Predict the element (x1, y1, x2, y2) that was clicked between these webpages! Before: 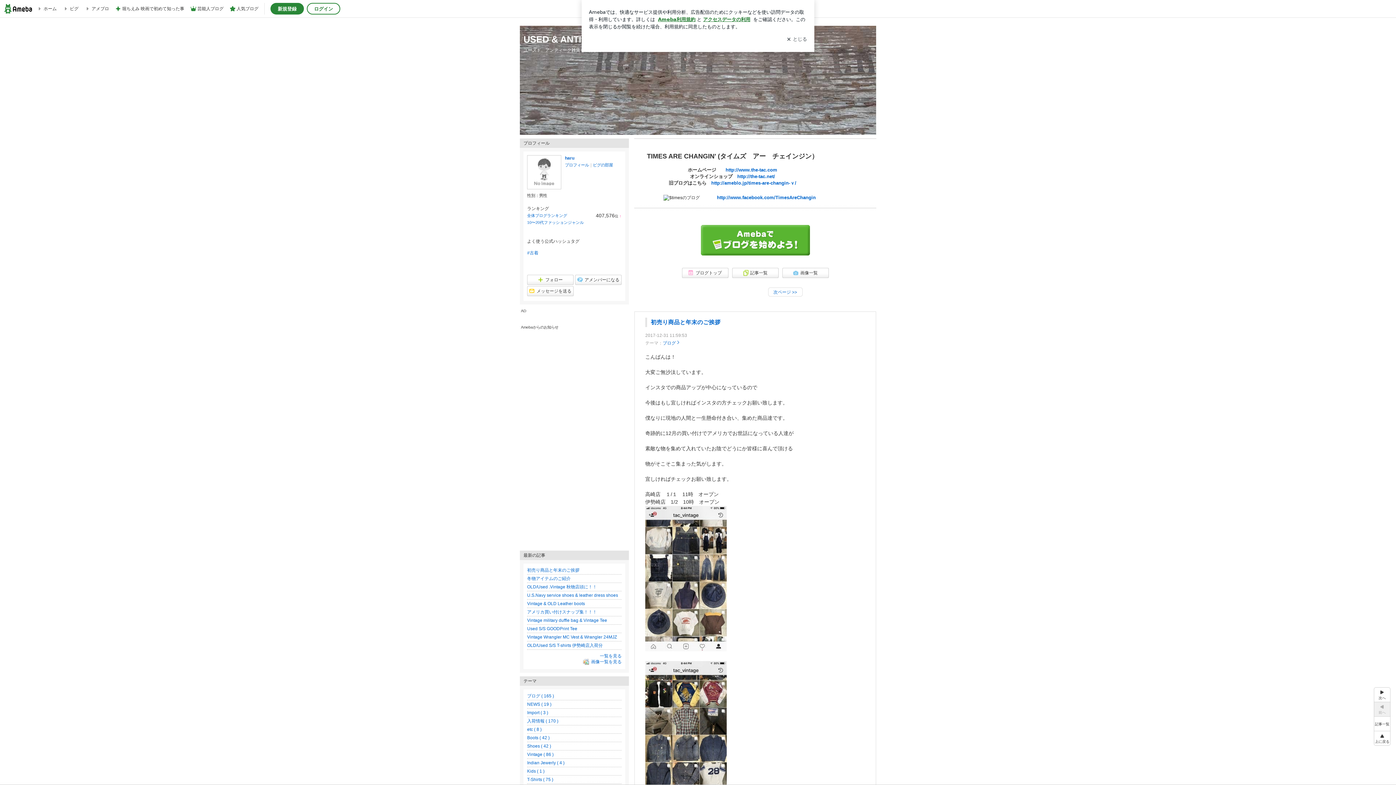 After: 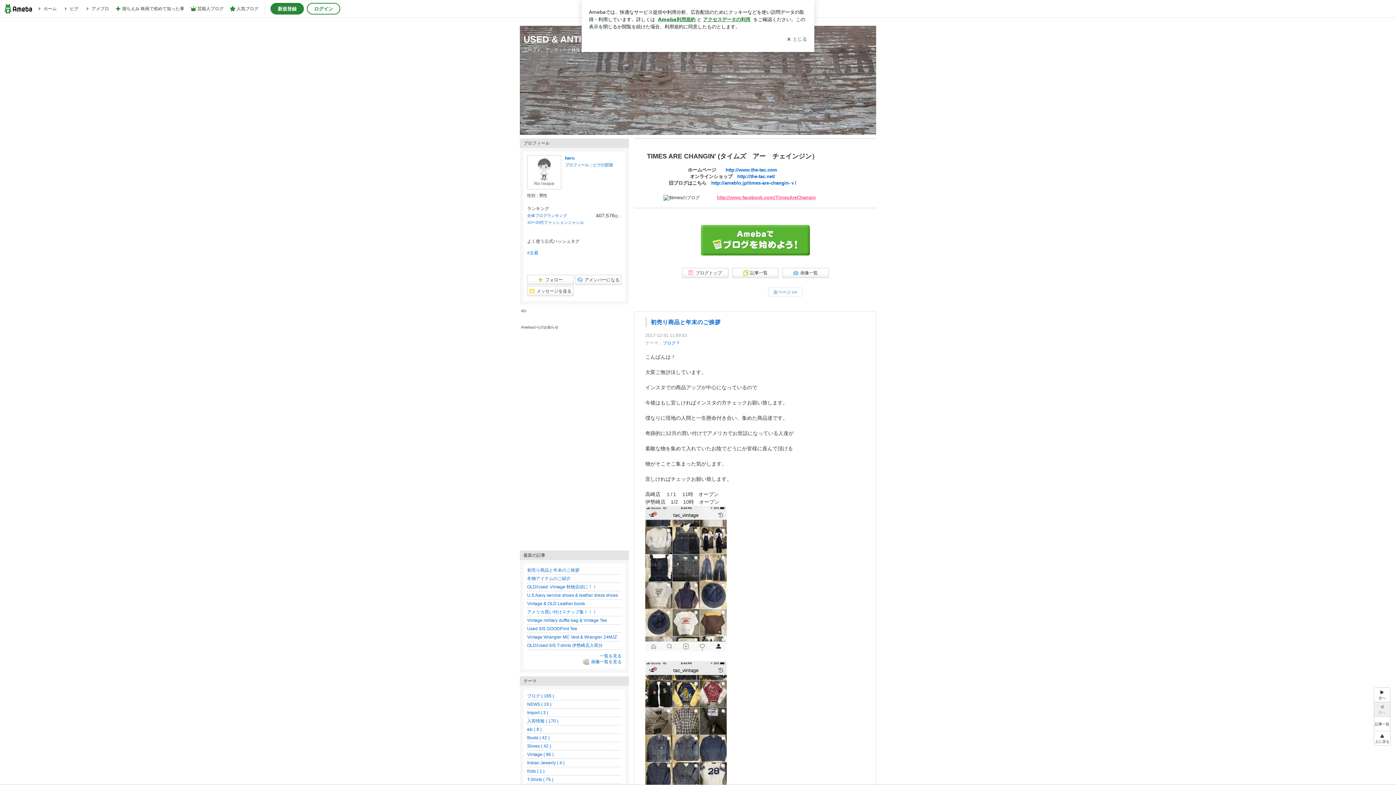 Action: label: http://www.facebook.com/TimesAreChangin bbox: (717, 194, 816, 200)